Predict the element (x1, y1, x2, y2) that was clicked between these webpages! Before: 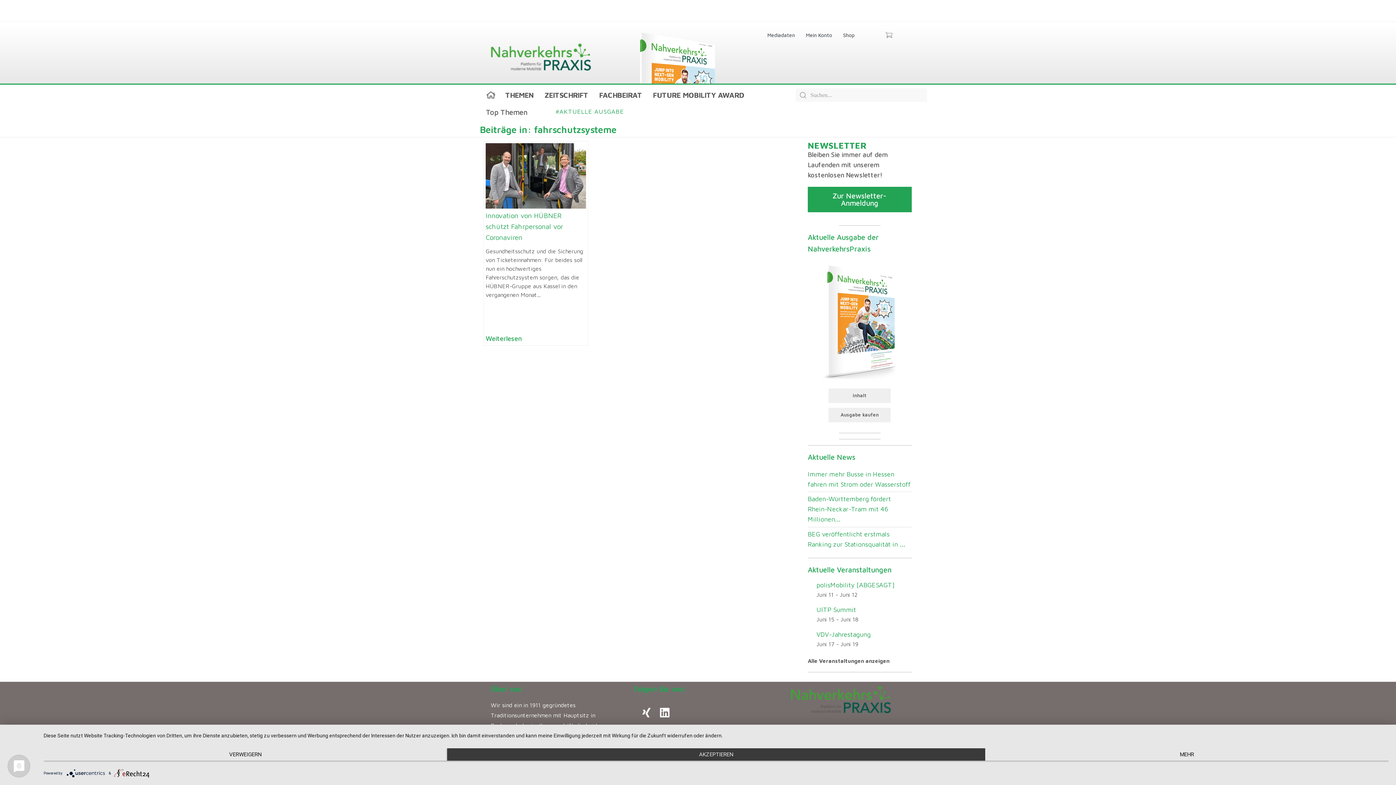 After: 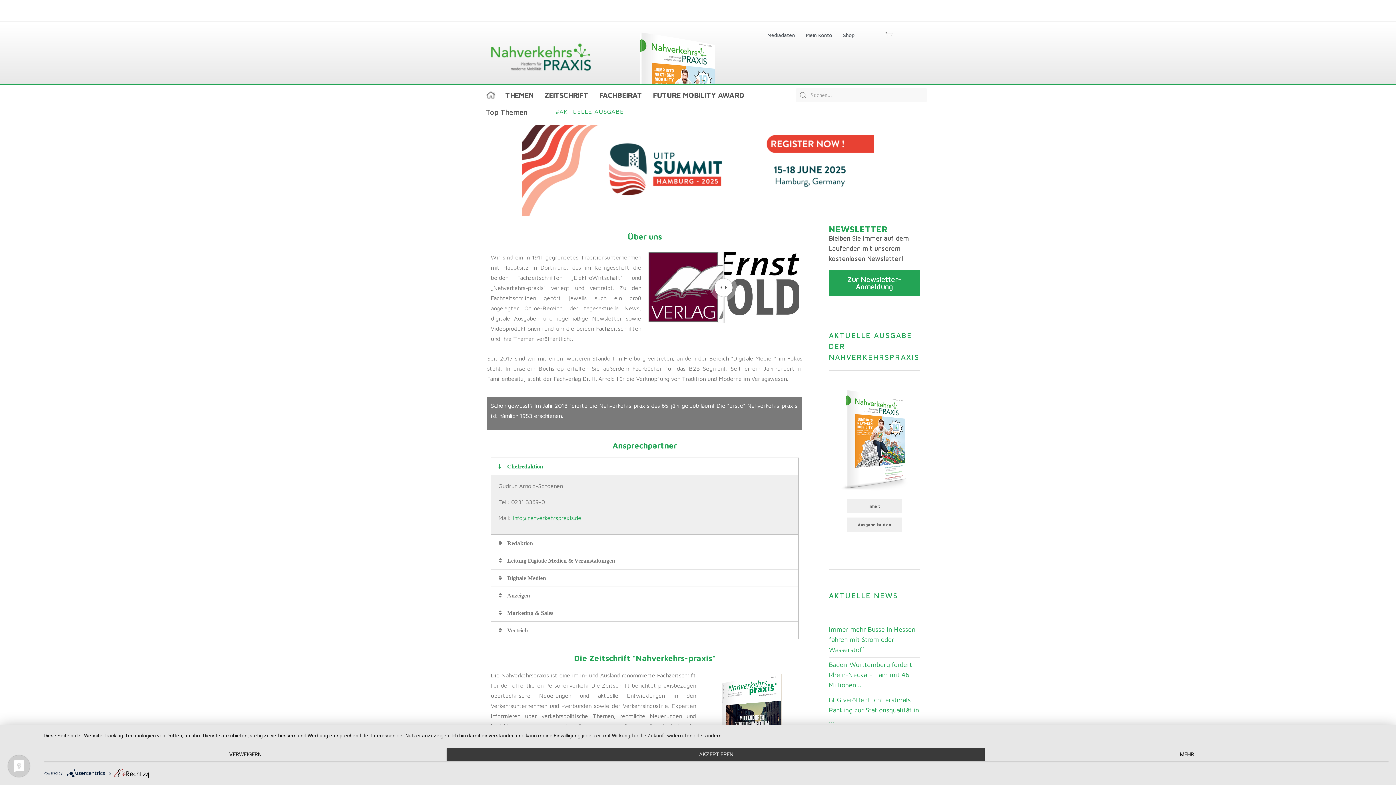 Action: bbox: (490, 685, 522, 693) label: Über uns